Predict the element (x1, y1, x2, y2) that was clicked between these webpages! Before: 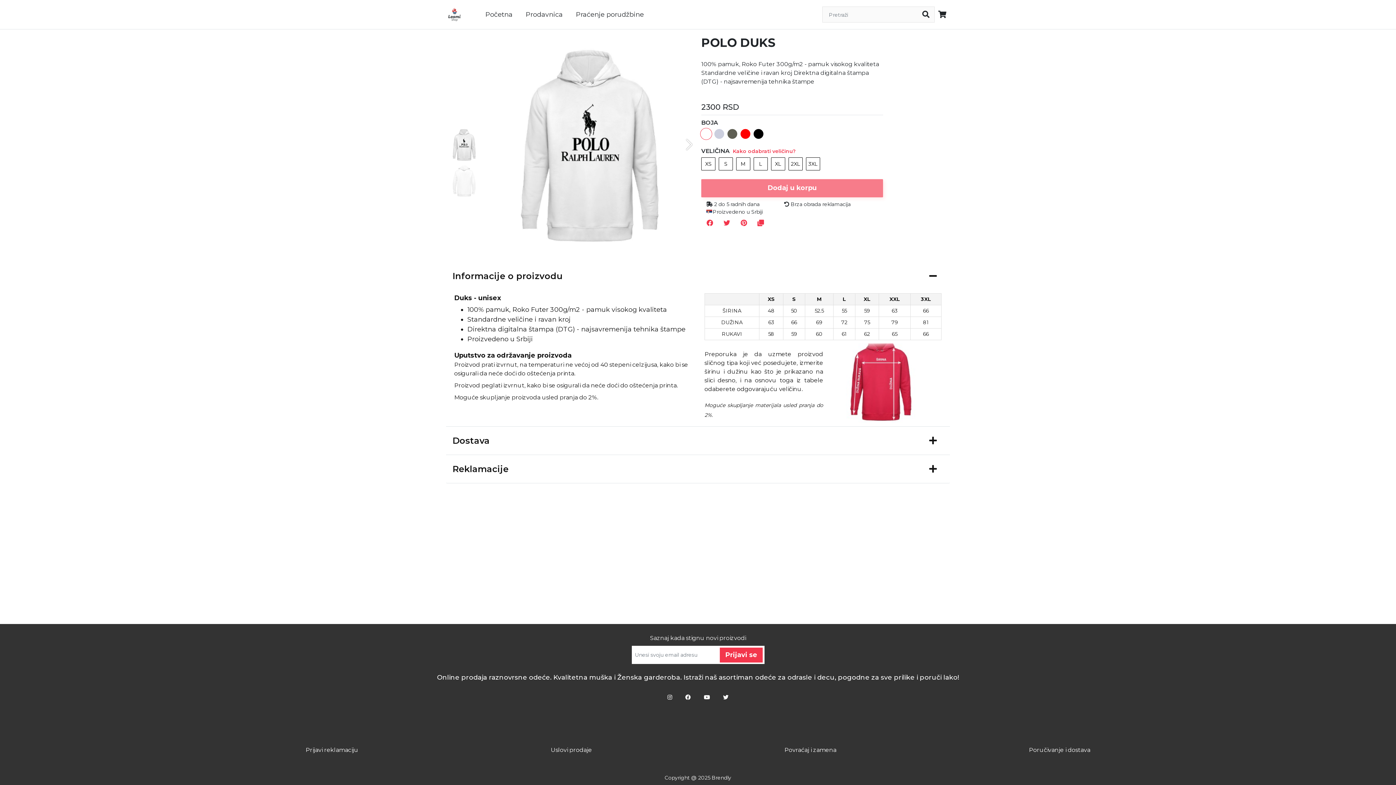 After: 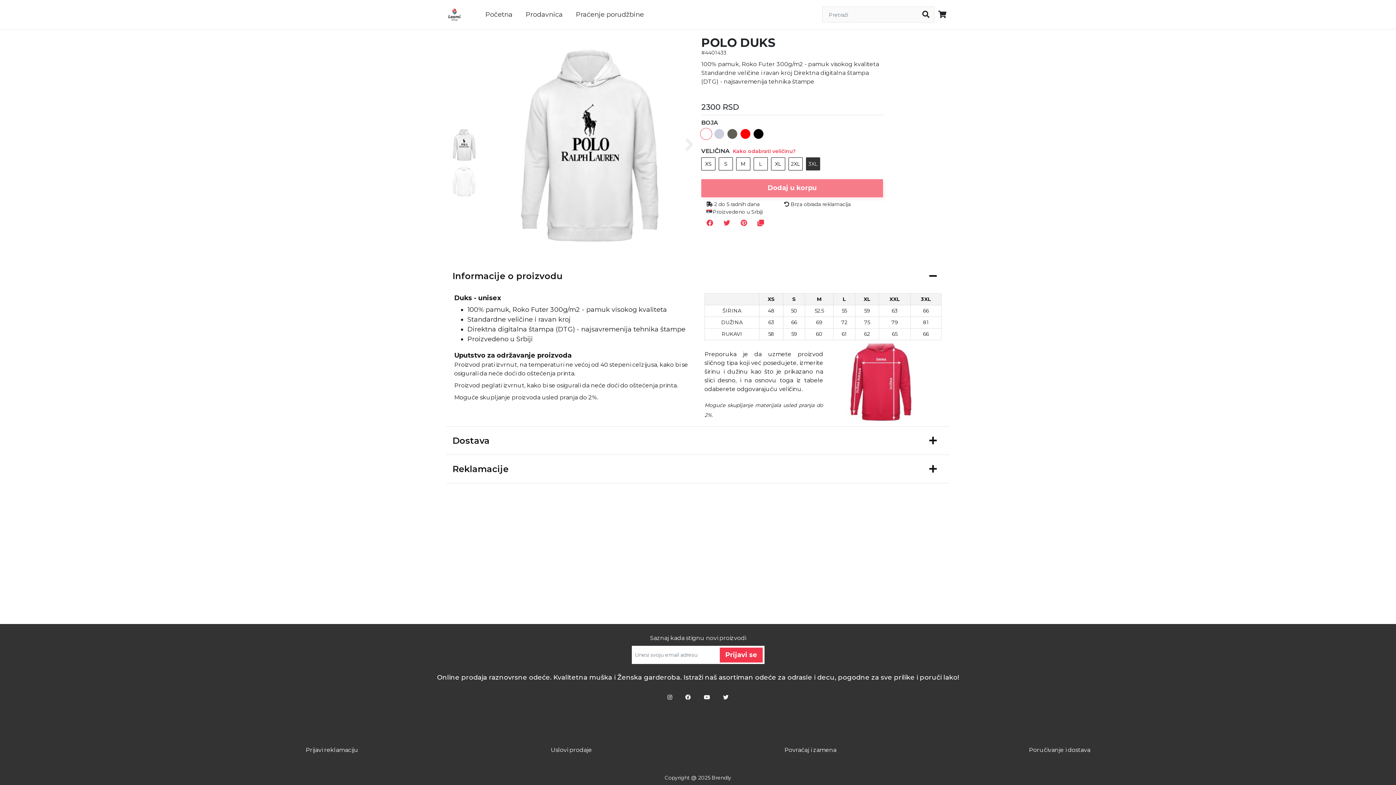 Action: label: 3XL bbox: (806, 155, 823, 172)